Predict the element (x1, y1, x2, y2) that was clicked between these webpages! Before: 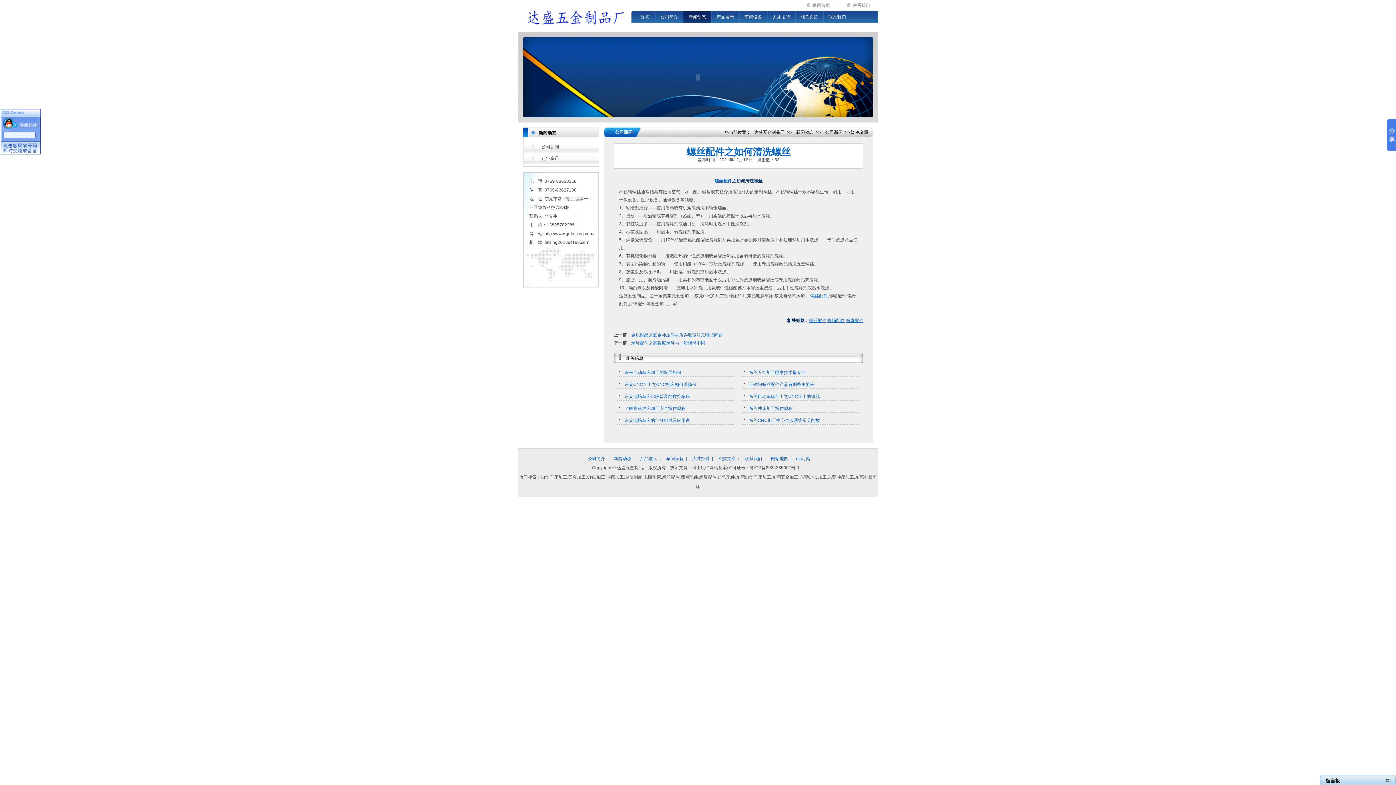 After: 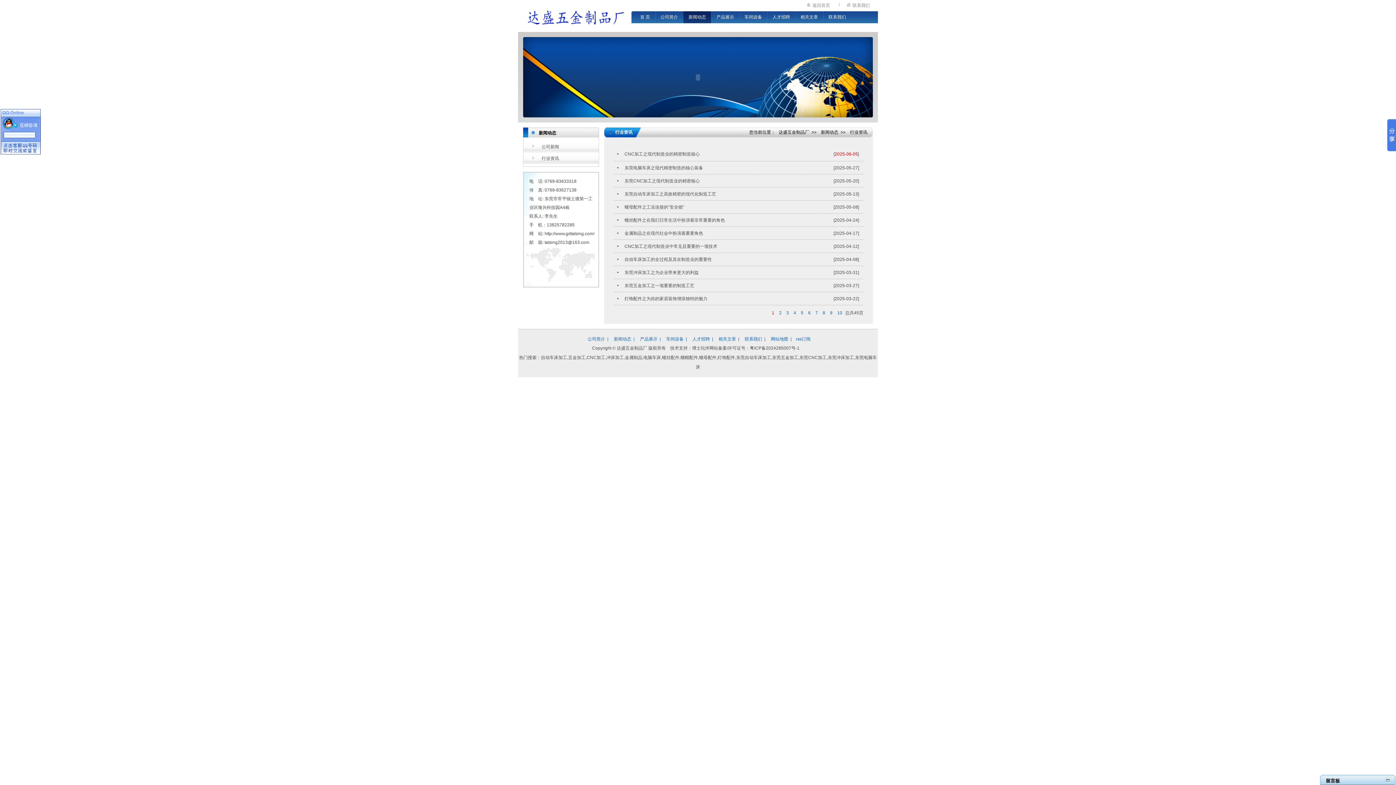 Action: bbox: (523, 152, 598, 164) label: 行业资讯